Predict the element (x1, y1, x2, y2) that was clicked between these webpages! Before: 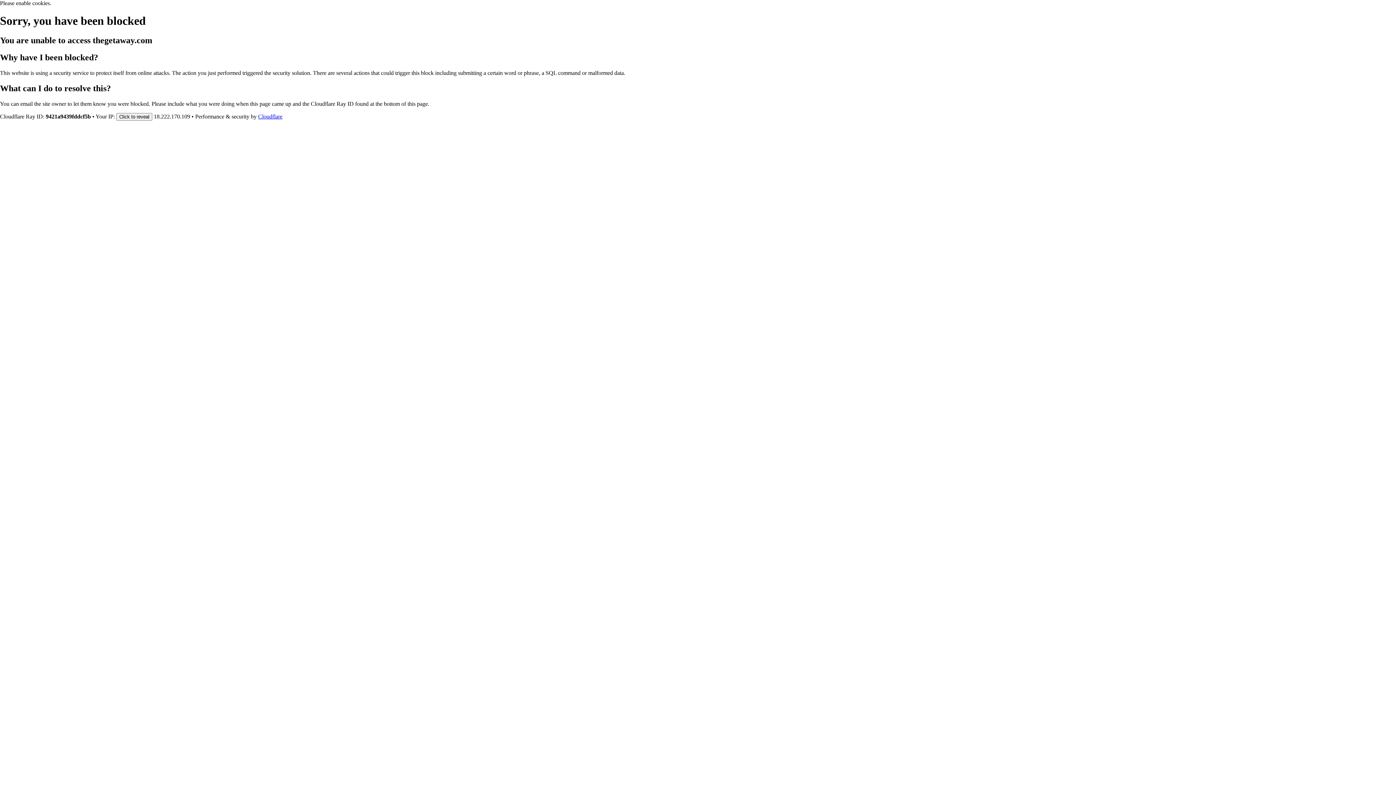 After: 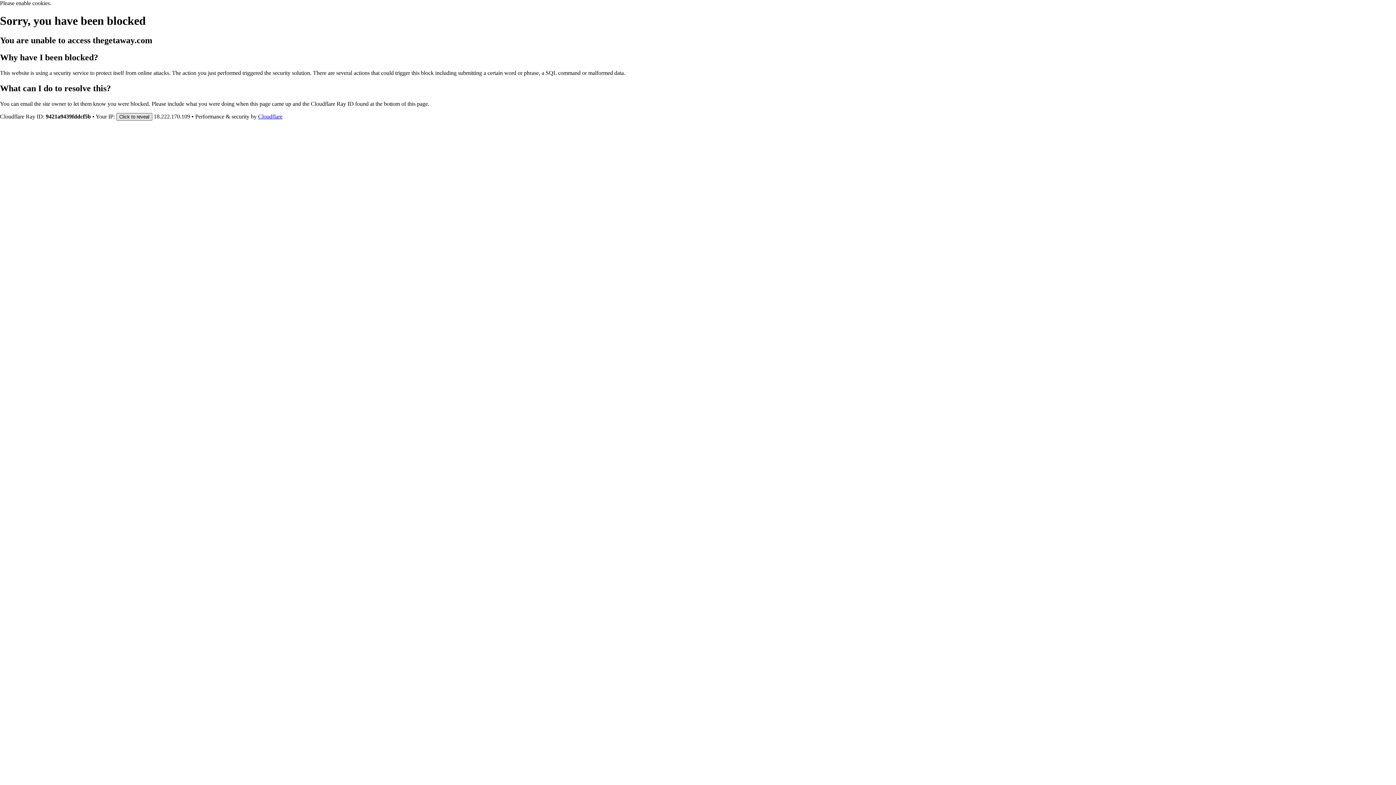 Action: bbox: (116, 112, 152, 120) label: Click to reveal